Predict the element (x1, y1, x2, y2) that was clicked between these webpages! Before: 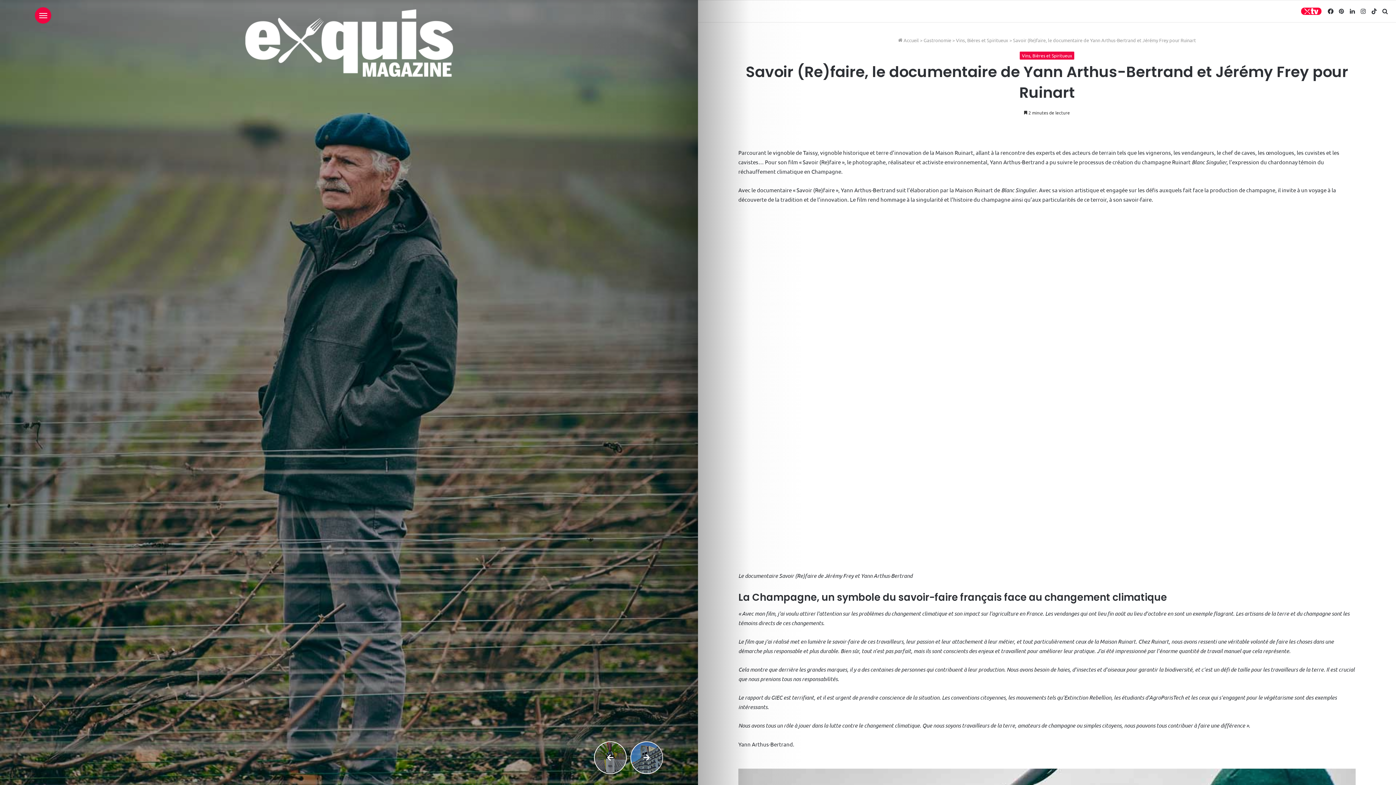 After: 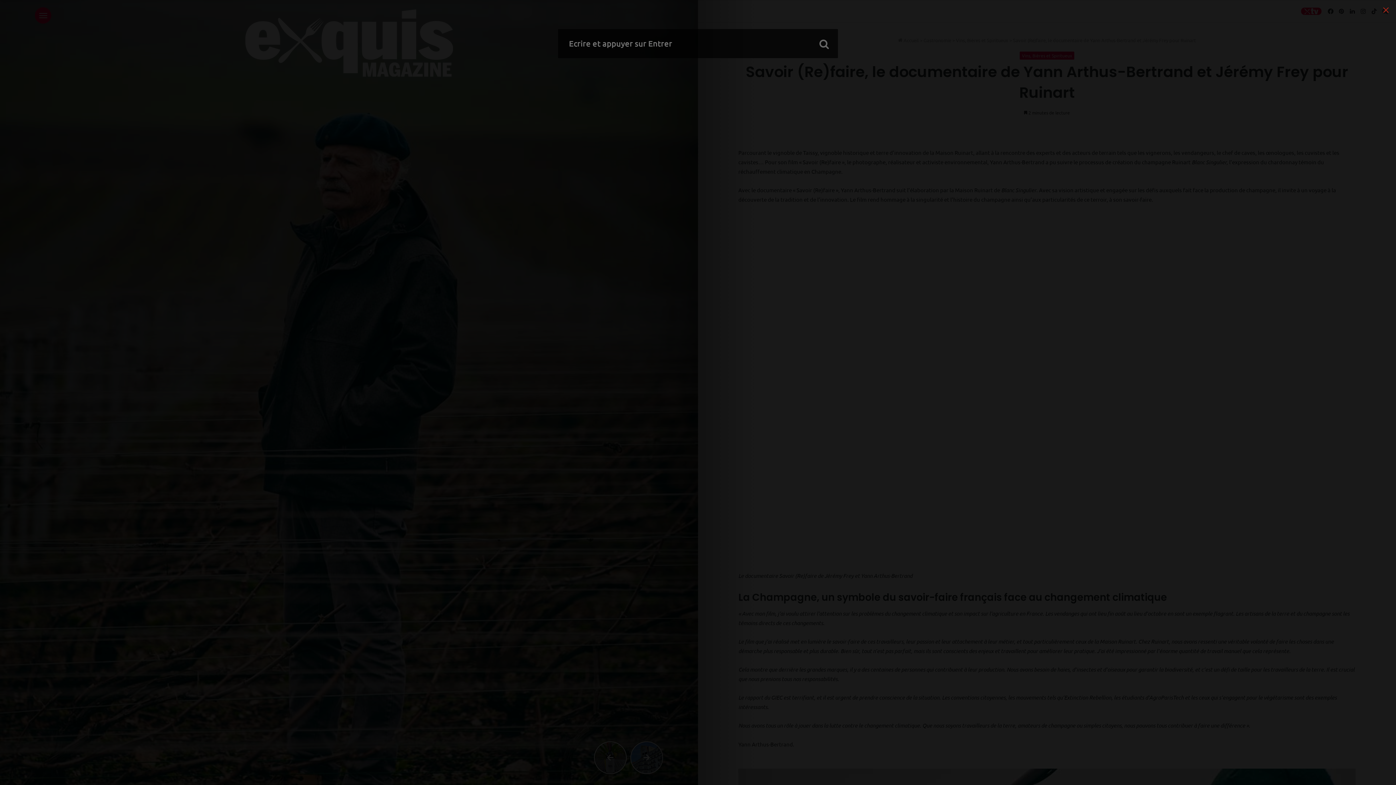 Action: label: Rechercher bbox: (1380, 0, 1390, 22)